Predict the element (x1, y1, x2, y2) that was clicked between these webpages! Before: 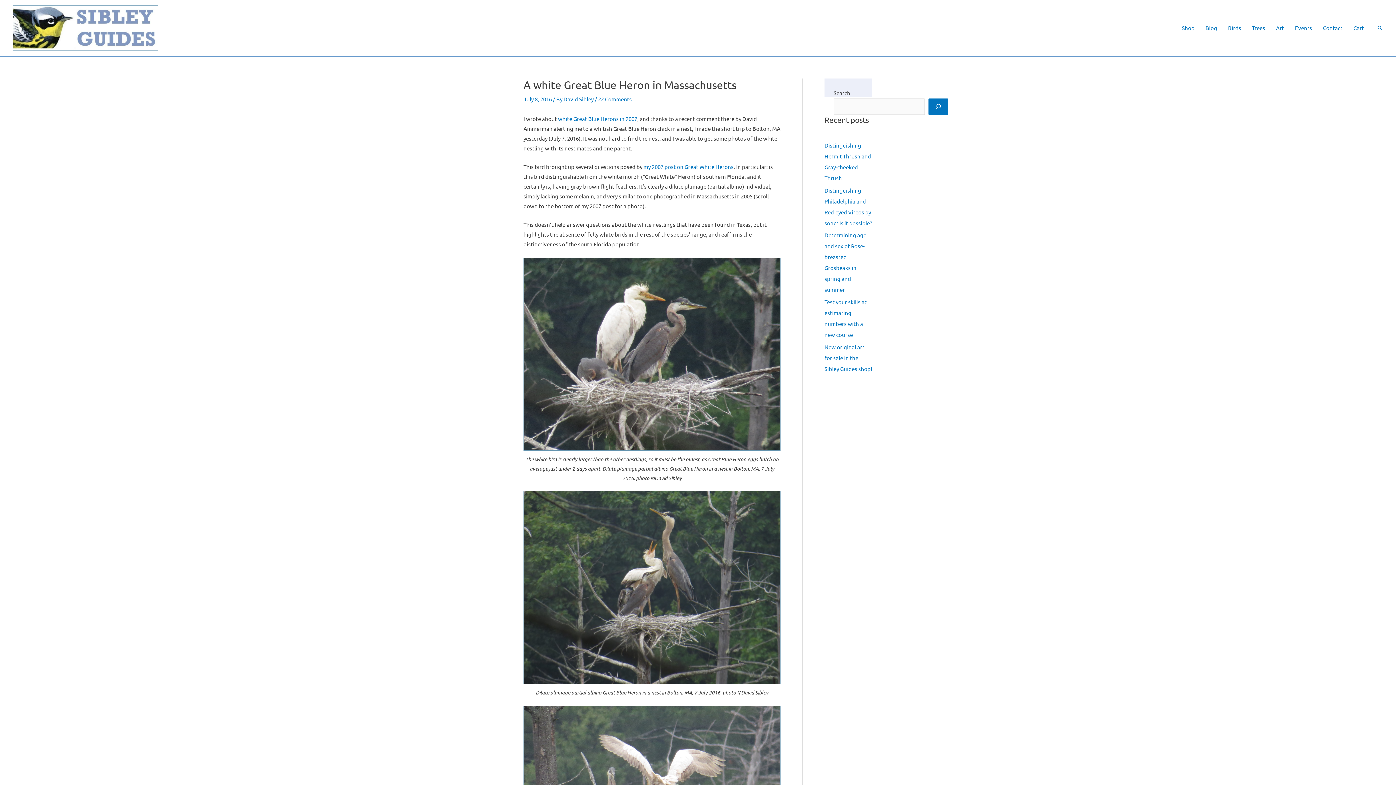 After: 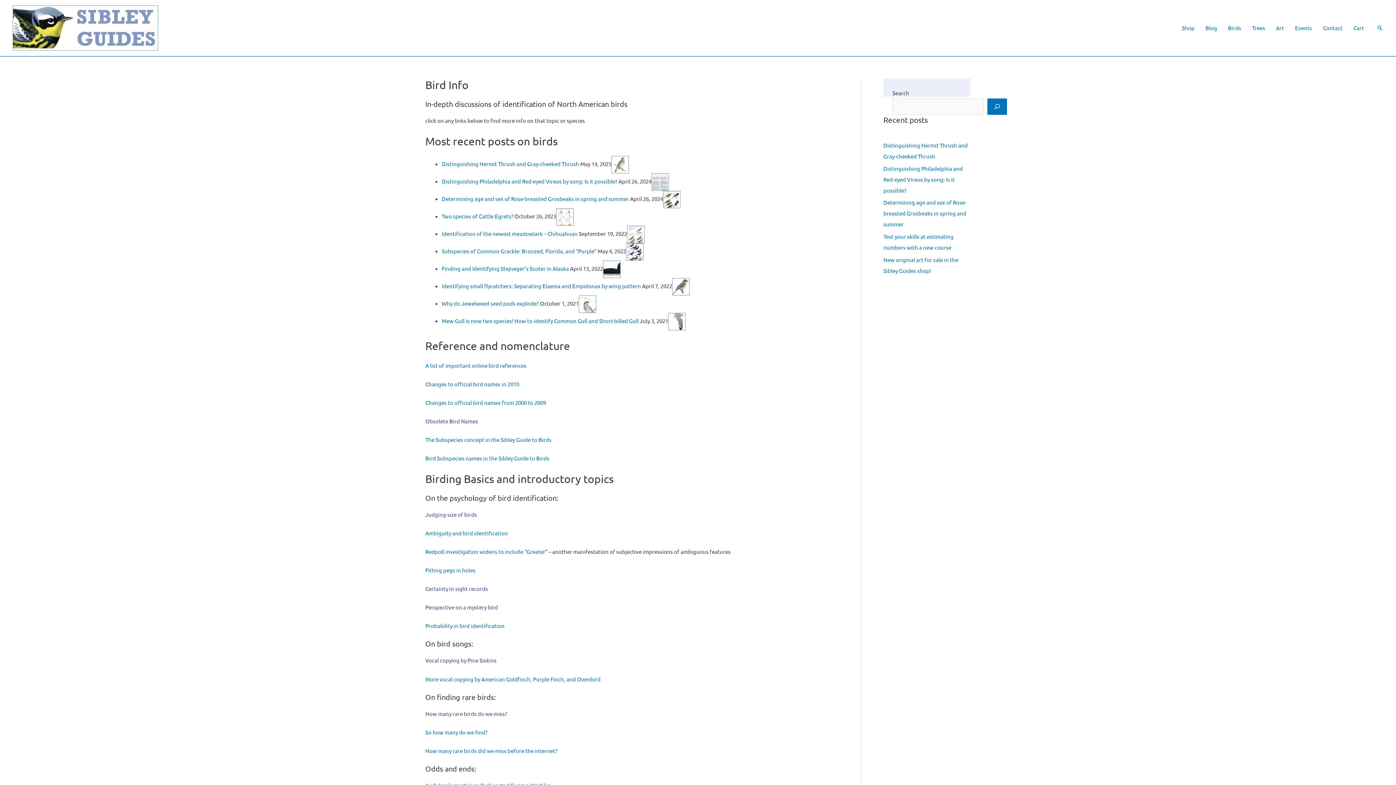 Action: bbox: (1222, 15, 1246, 40) label: Birds